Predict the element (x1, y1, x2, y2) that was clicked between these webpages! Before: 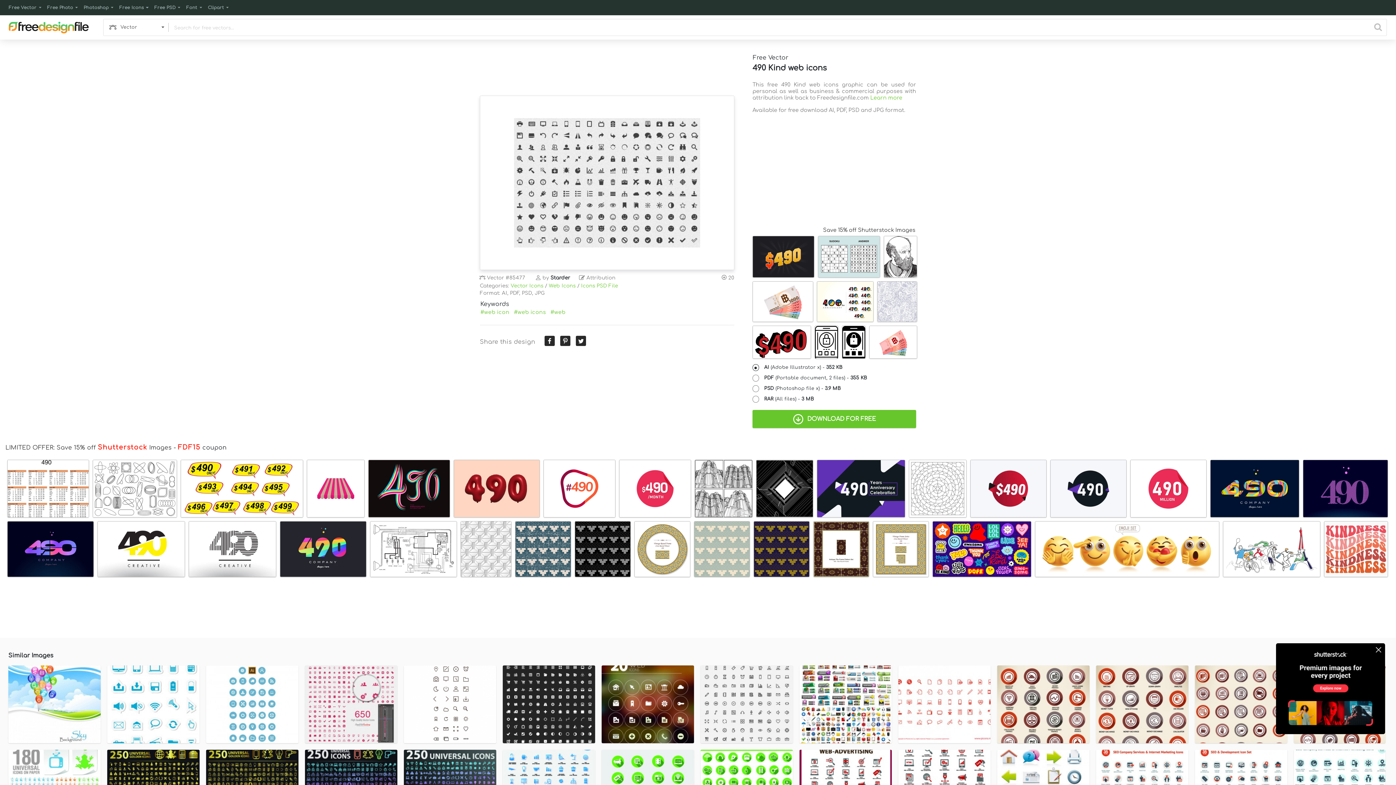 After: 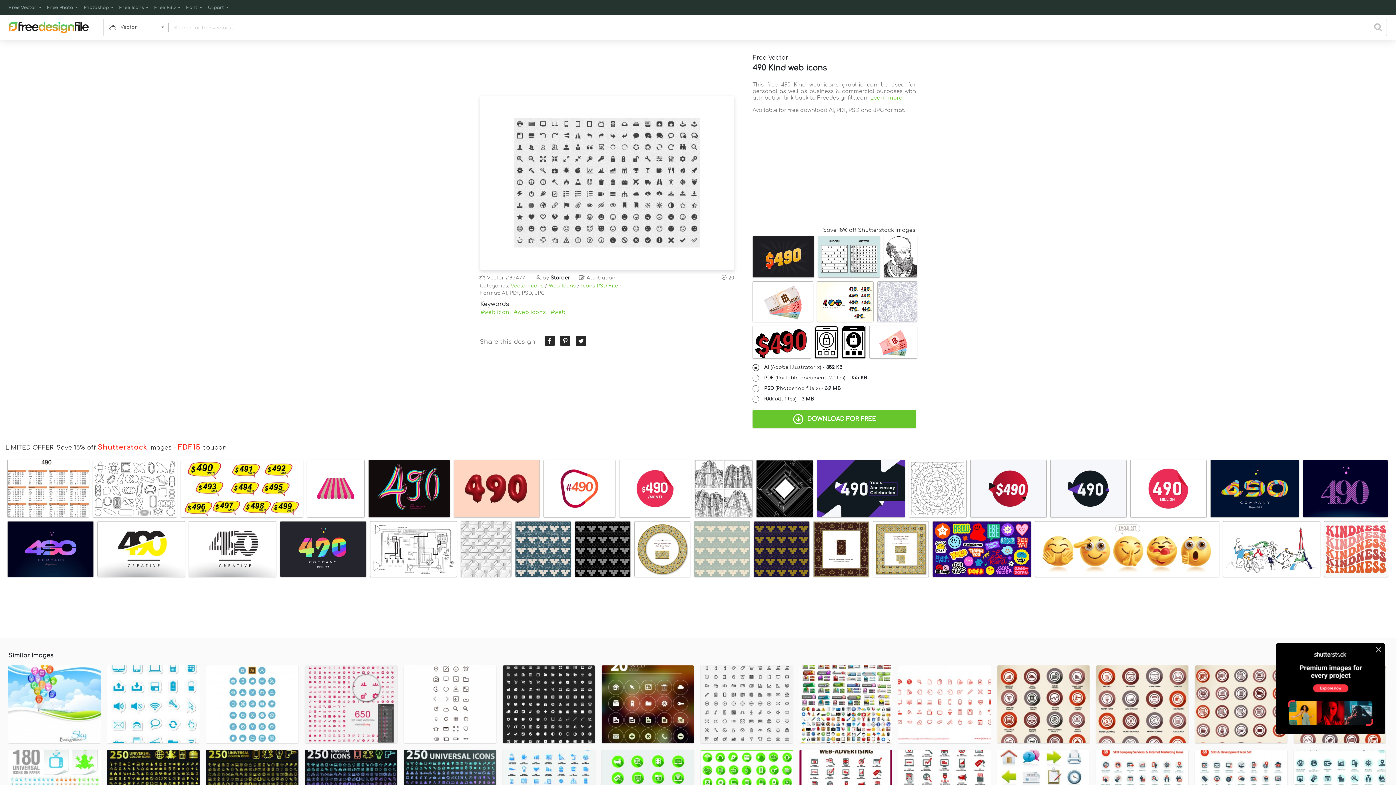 Action: label: LIMITED OFFER: Save 15% off Shutterstock Images bbox: (5, 444, 171, 451)